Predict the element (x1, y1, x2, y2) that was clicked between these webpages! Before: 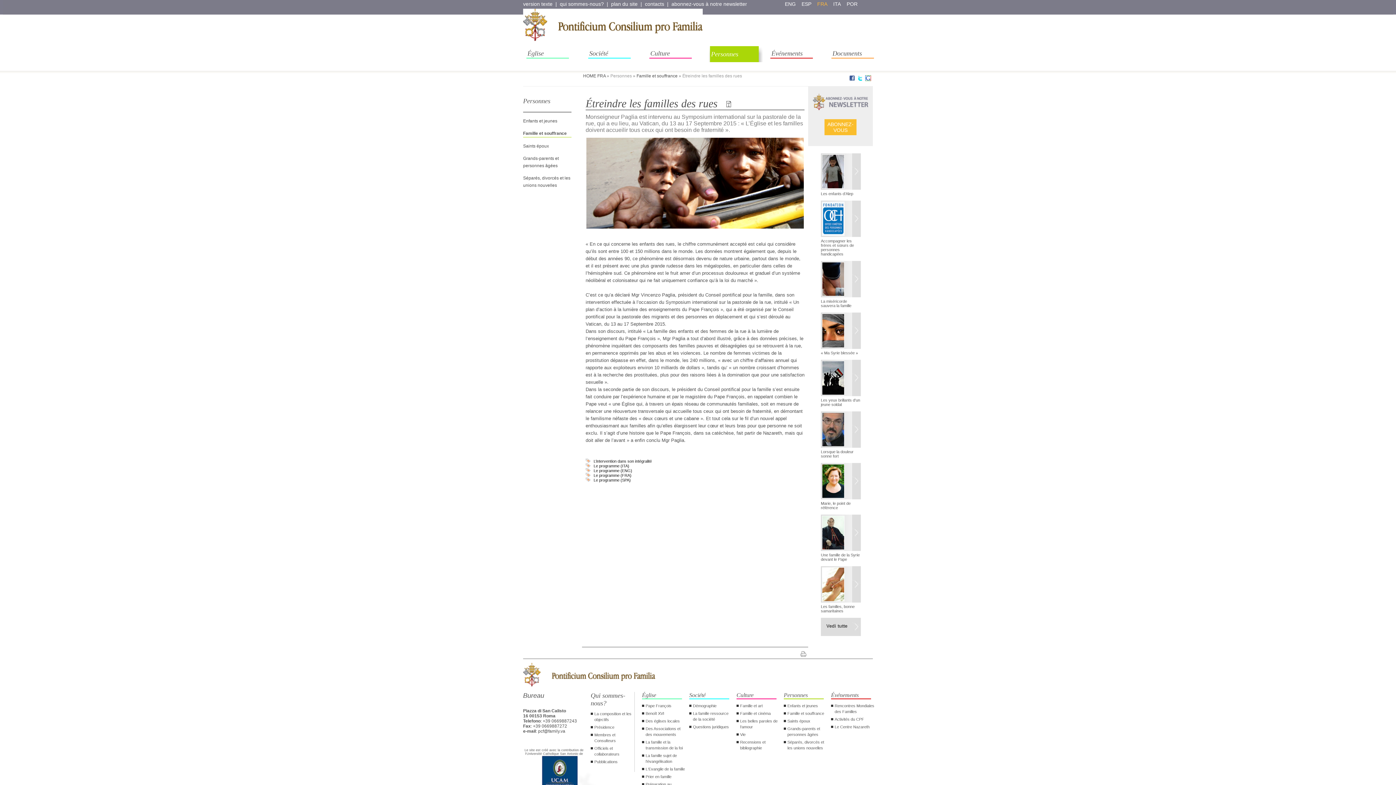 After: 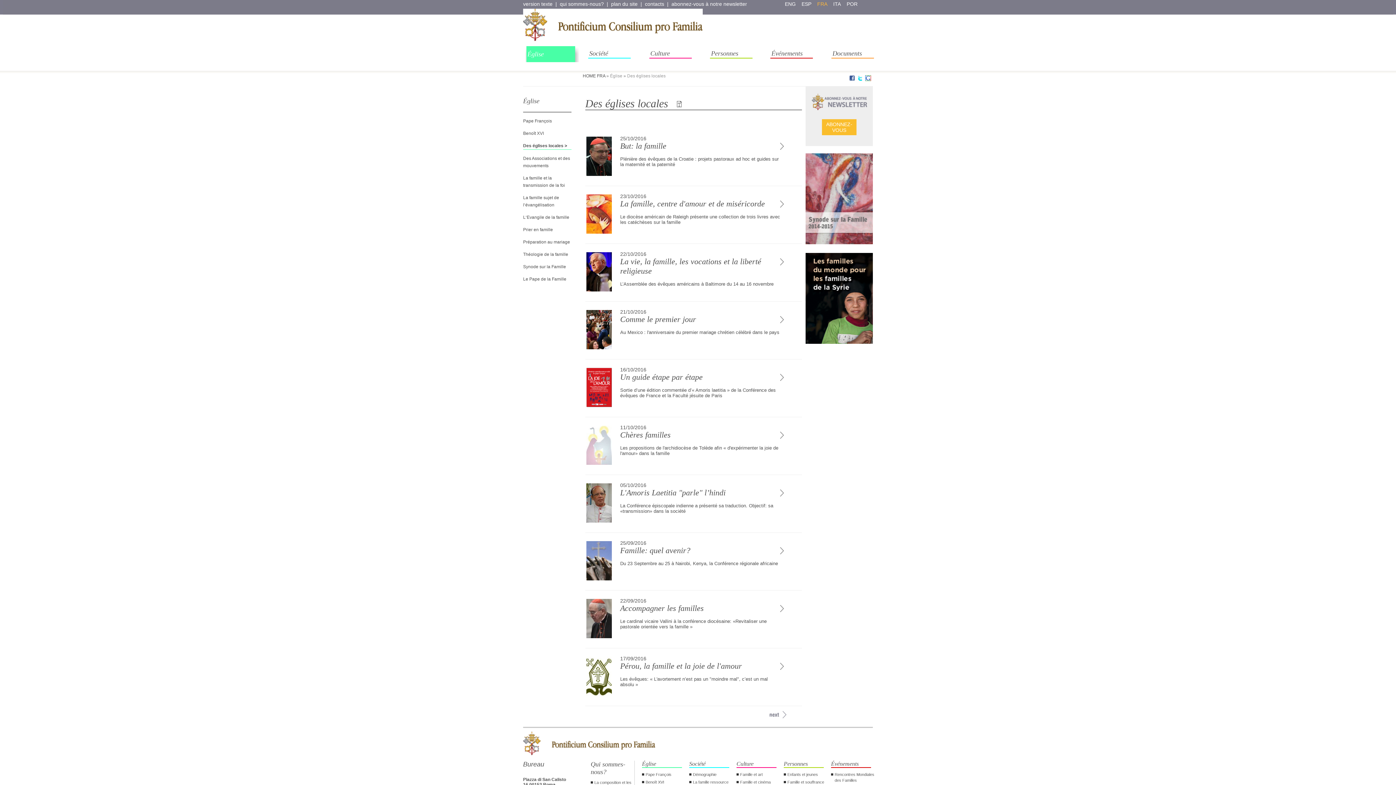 Action: label: Des églises locales bbox: (645, 718, 685, 724)